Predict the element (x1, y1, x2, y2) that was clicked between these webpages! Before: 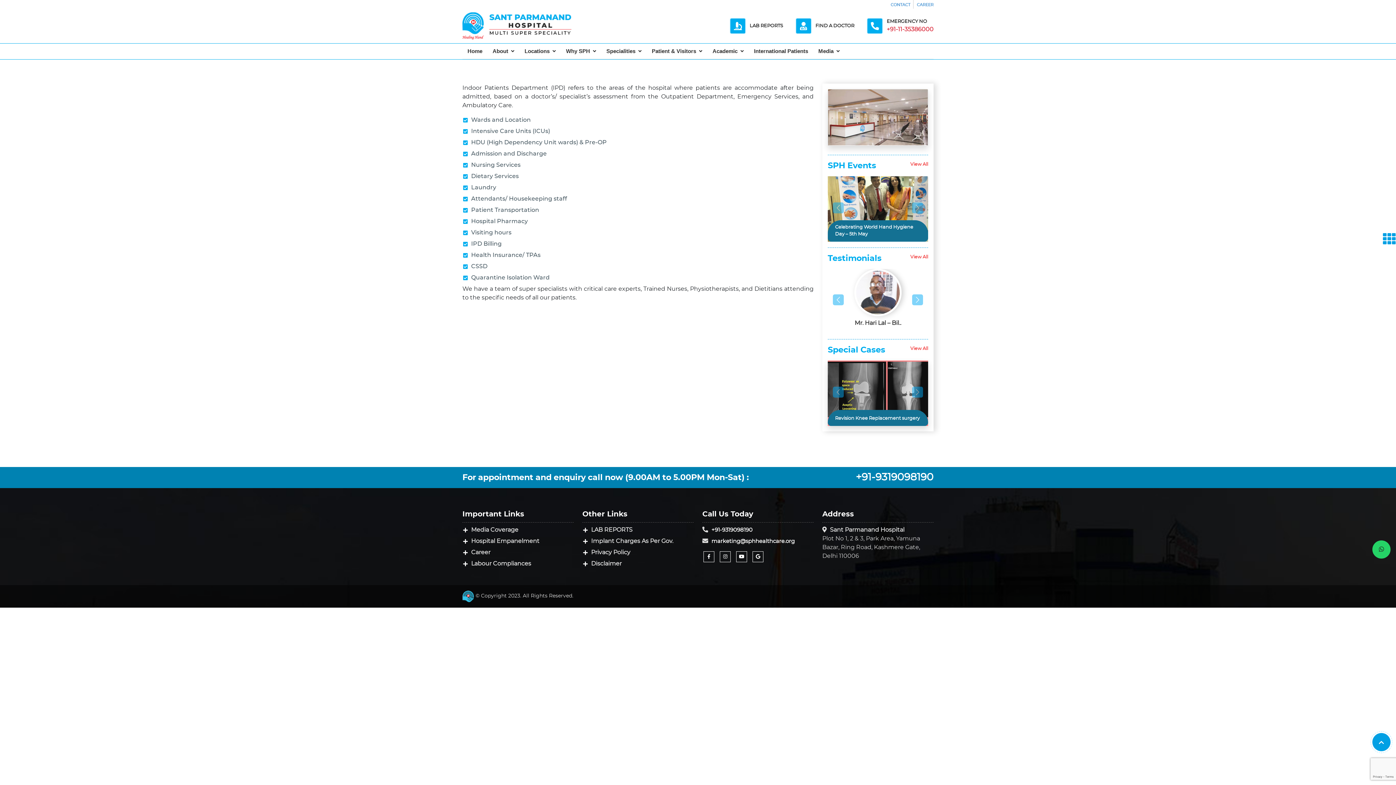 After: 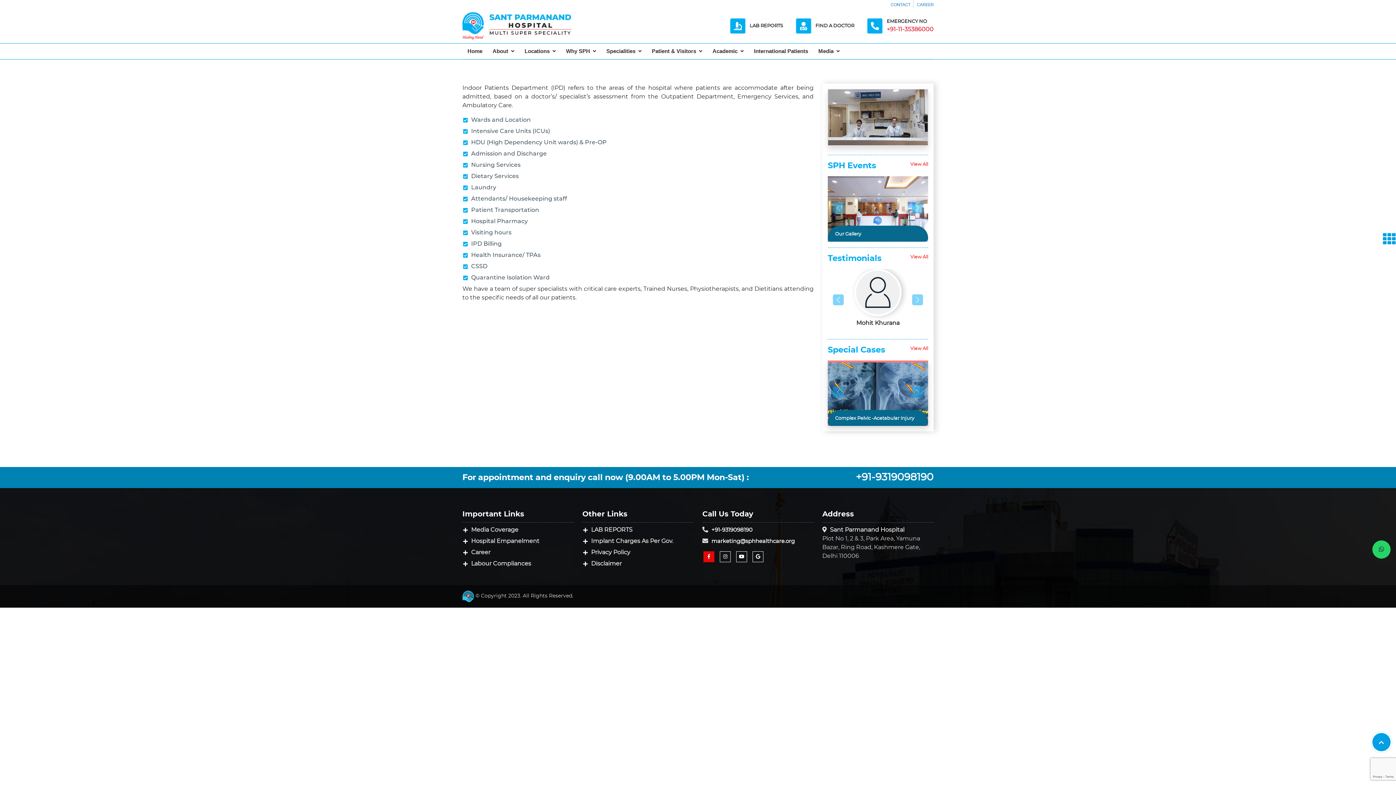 Action: bbox: (703, 551, 714, 562)